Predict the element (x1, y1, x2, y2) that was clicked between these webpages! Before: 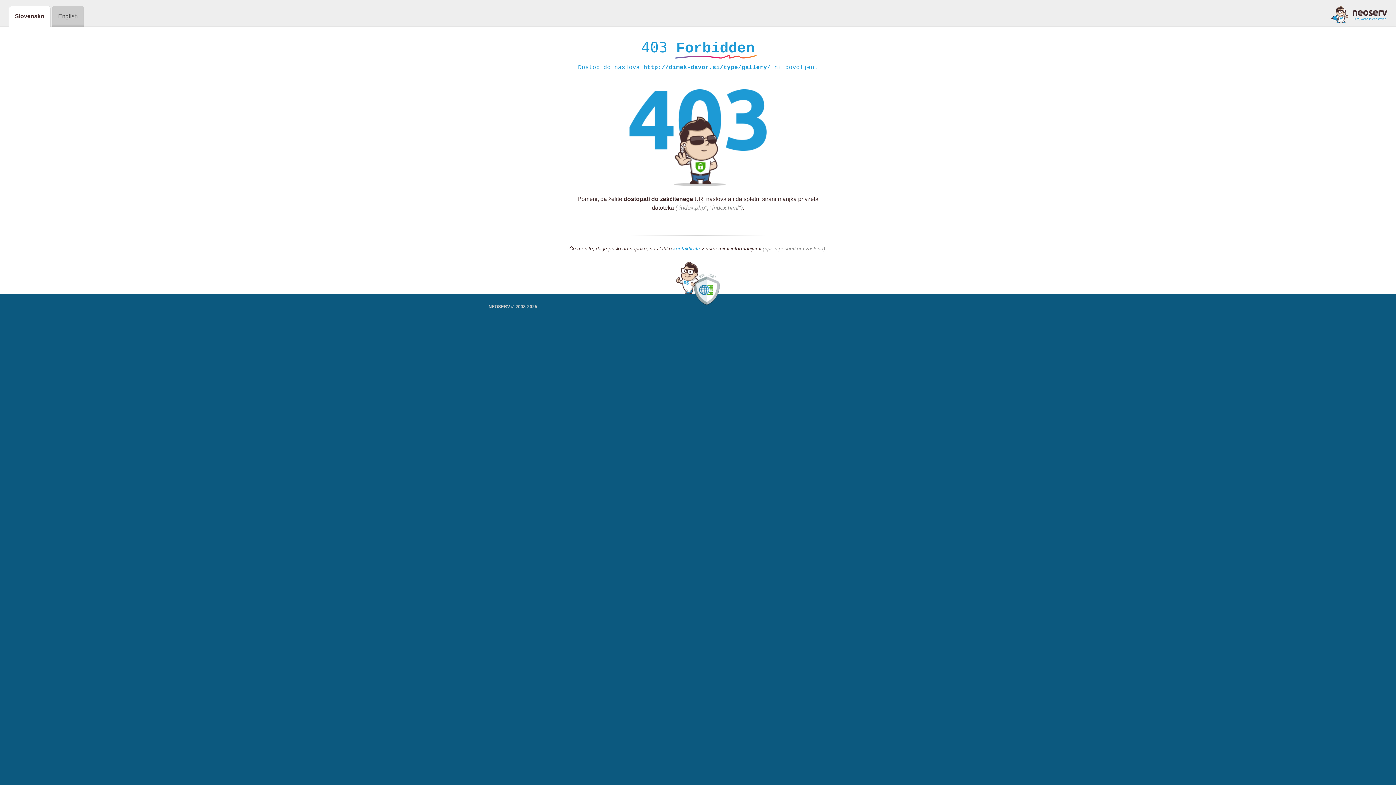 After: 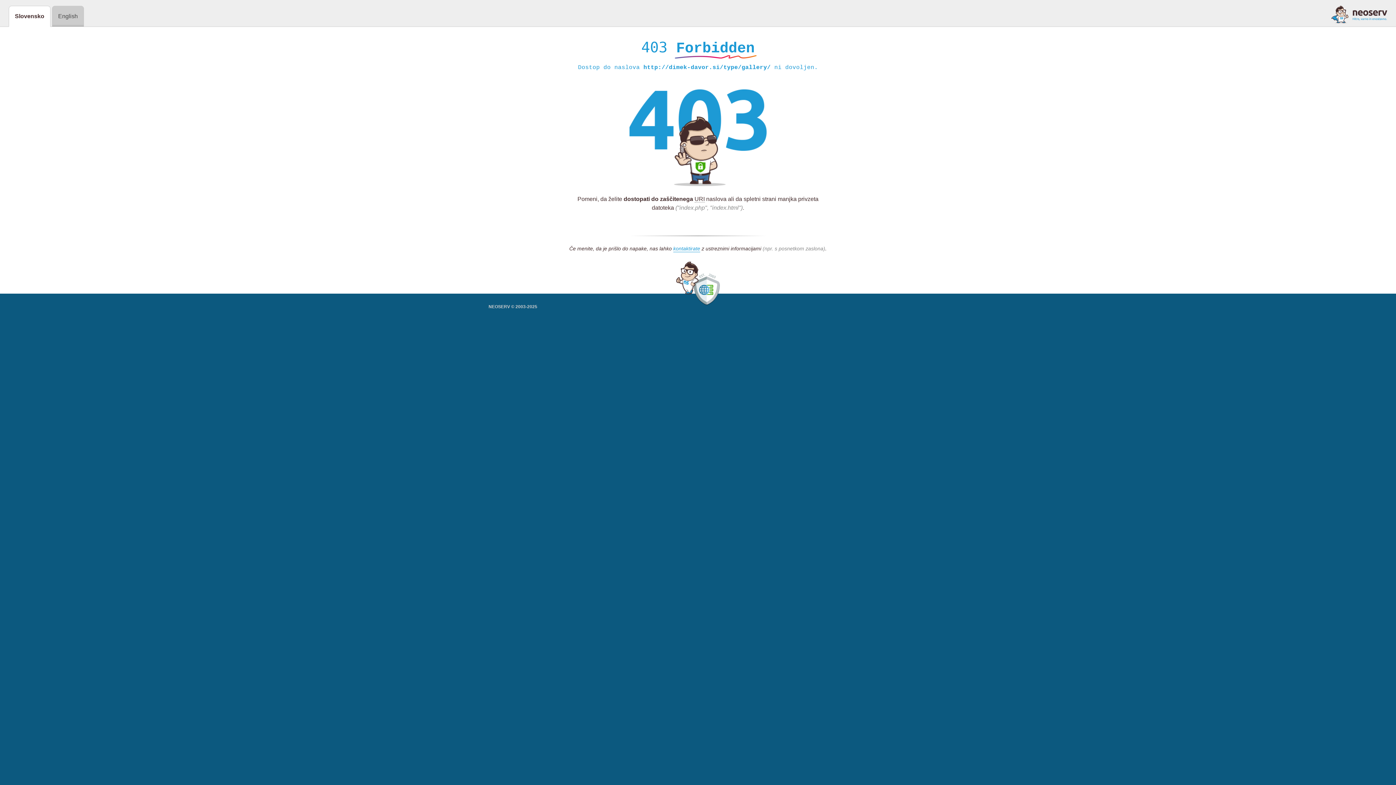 Action: bbox: (1331, 5, 1387, 23)